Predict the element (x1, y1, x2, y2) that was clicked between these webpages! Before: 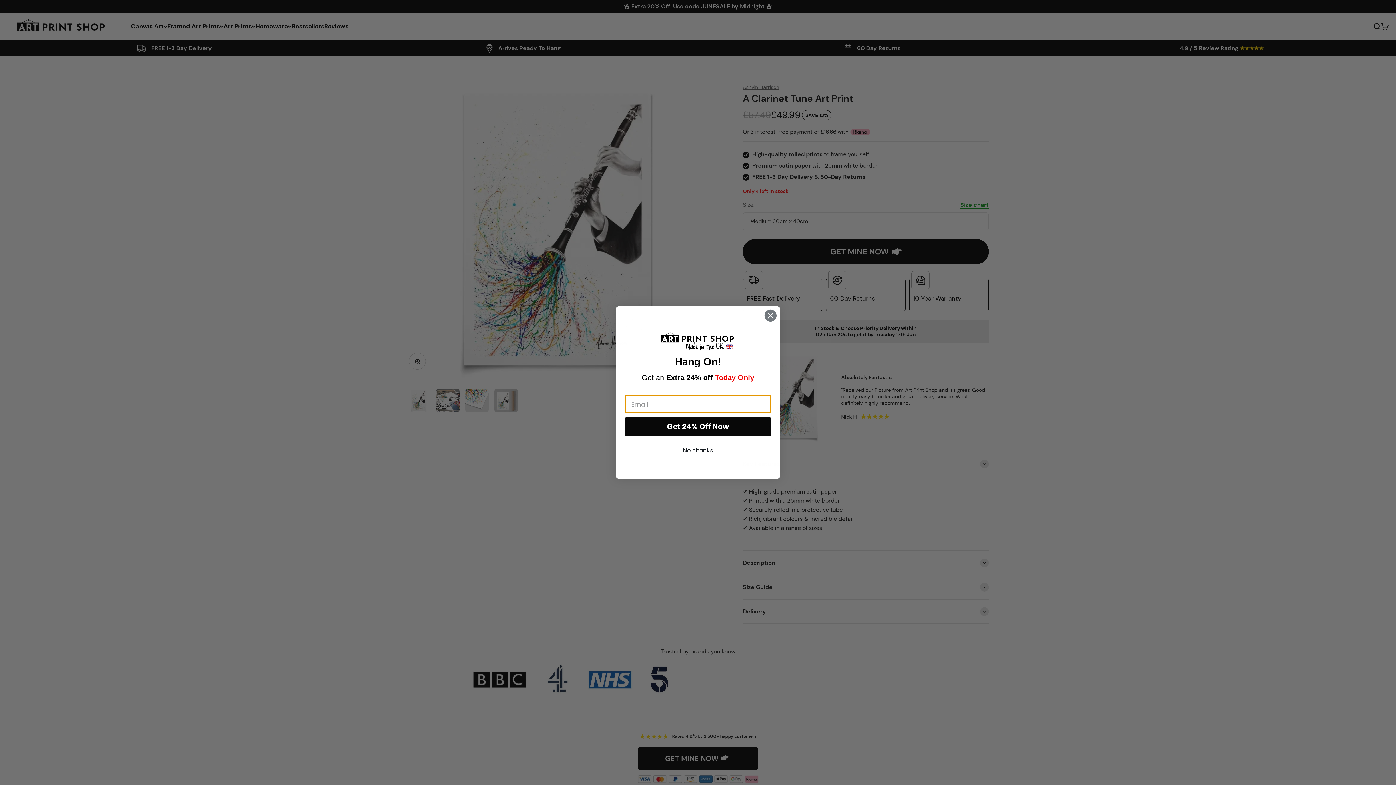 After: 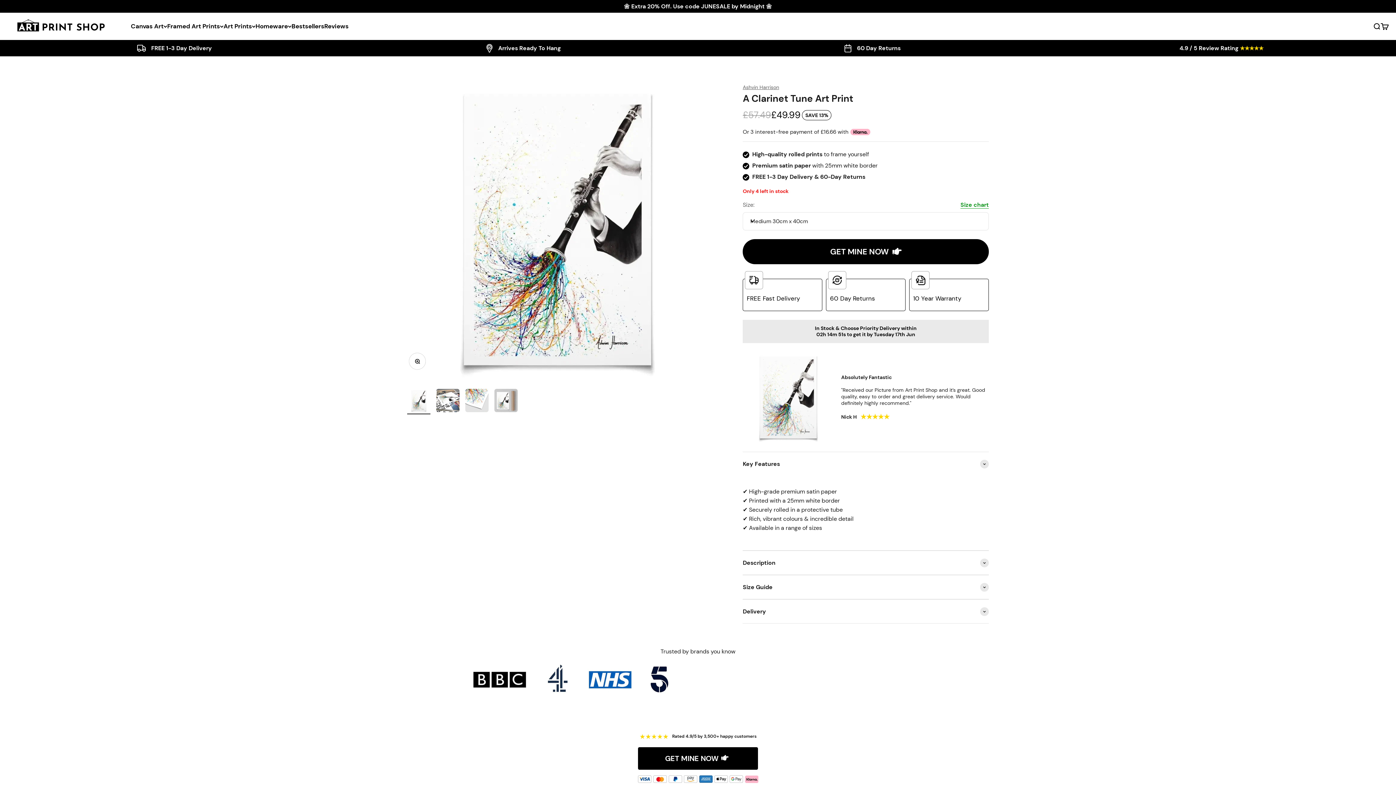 Action: label: No, thanks bbox: (625, 444, 771, 457)